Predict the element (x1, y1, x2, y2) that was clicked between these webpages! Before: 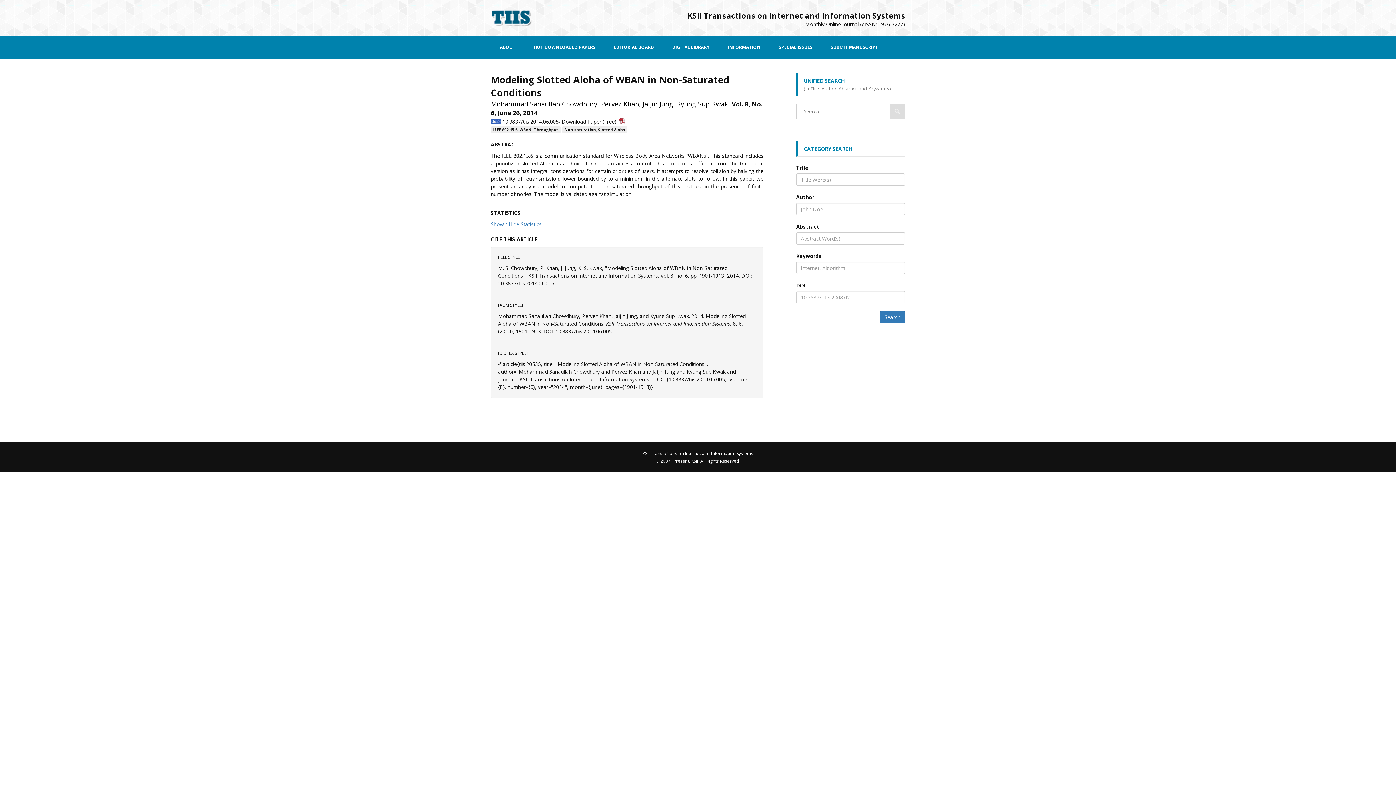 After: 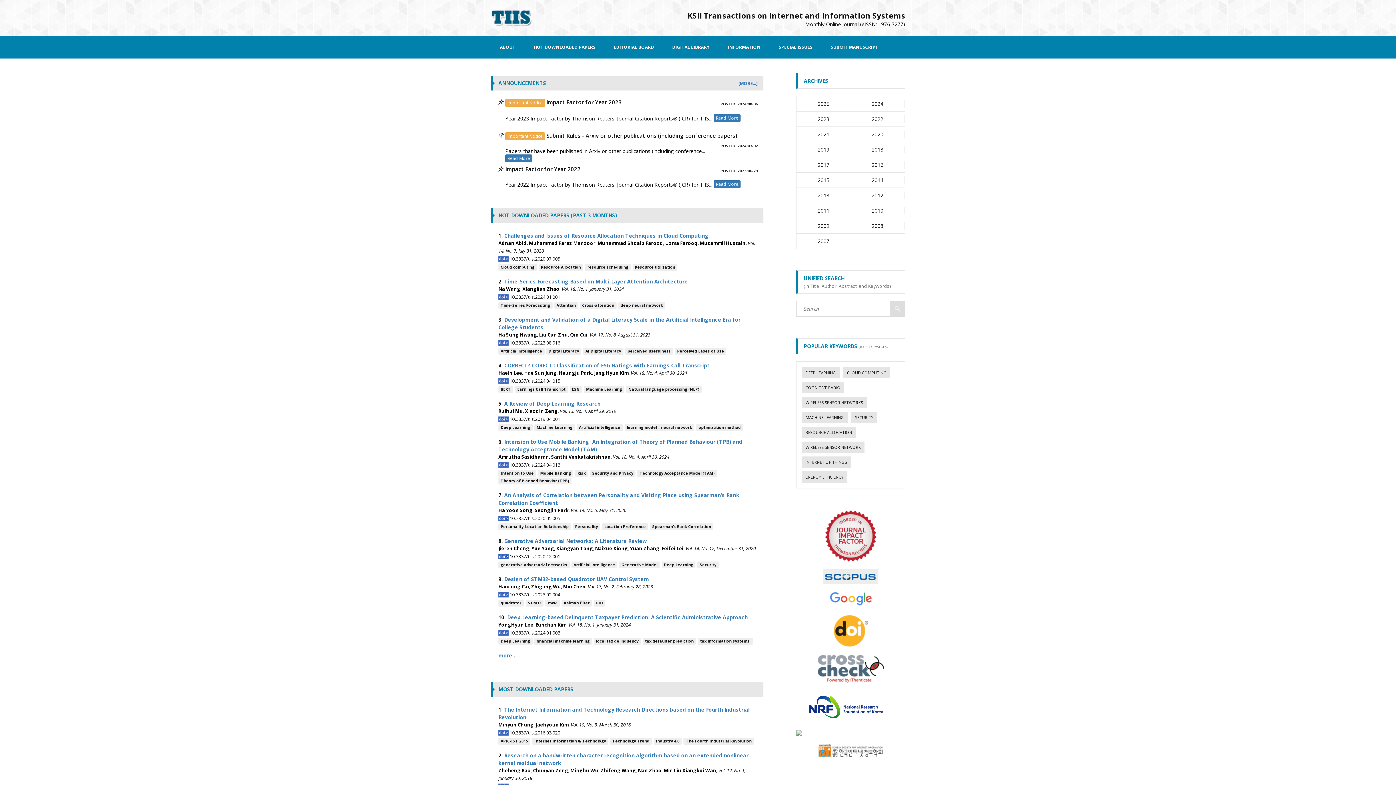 Action: bbox: (677, 99, 728, 108) label: Kyung Sup Kwak